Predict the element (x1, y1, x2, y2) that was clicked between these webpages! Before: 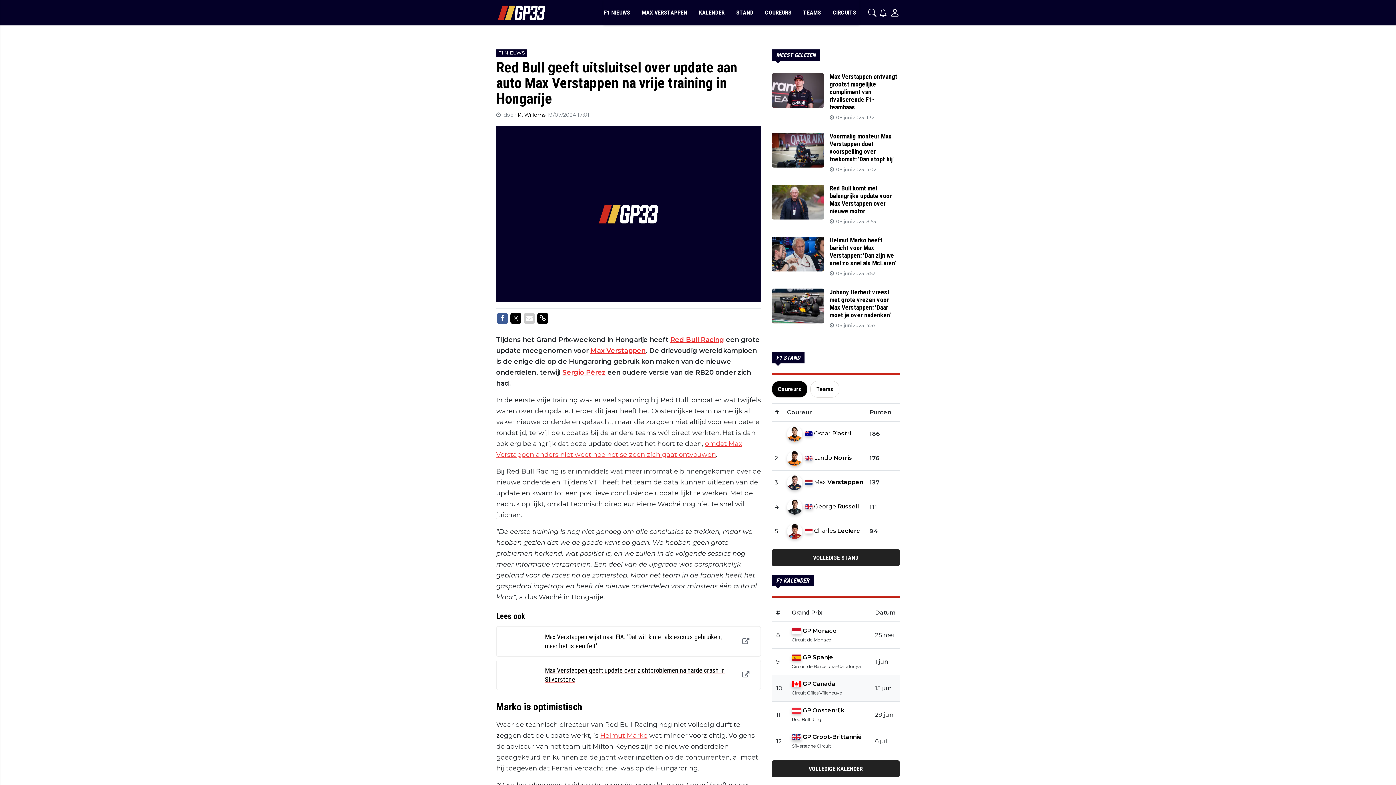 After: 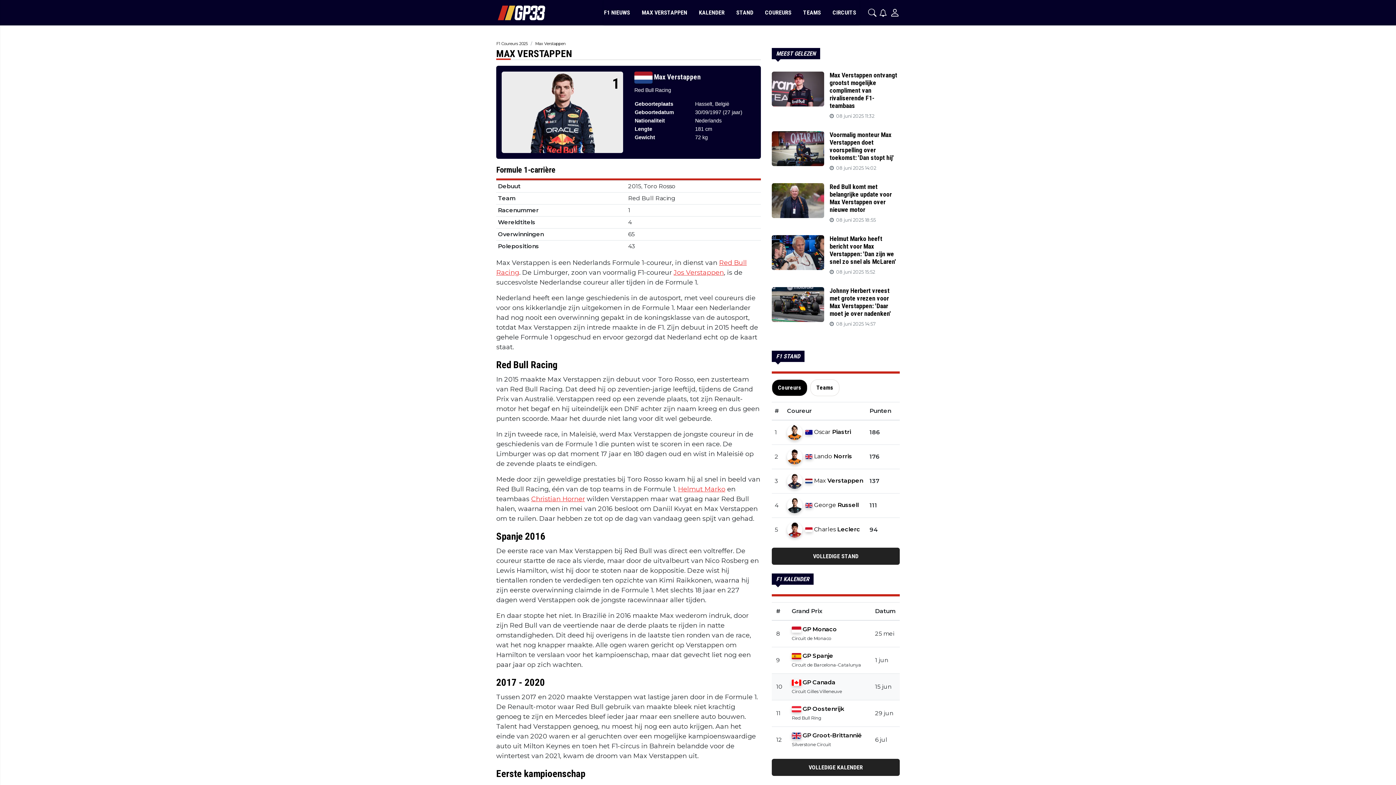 Action: label: MAX VERSTAPPEN bbox: (636, 0, 693, 25)